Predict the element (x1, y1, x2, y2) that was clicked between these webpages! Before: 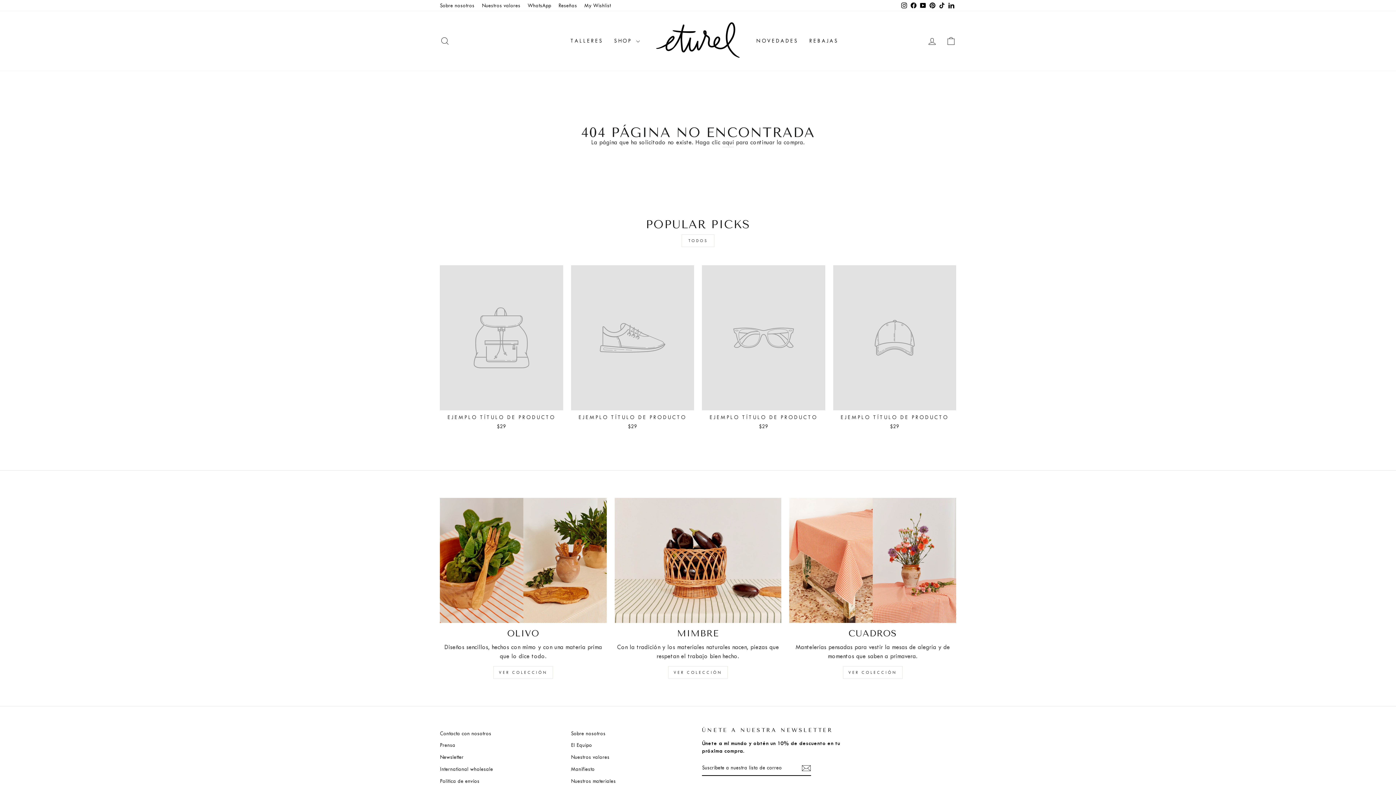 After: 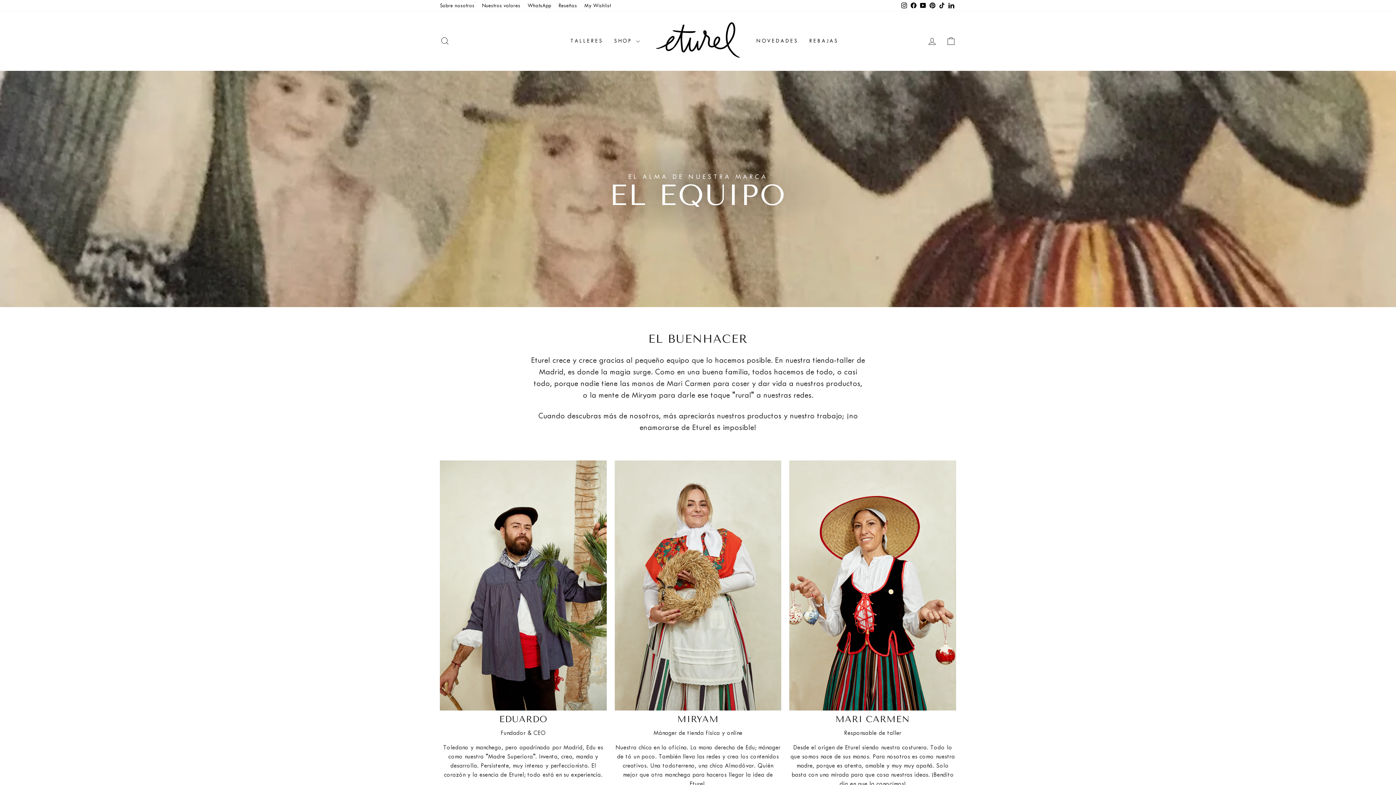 Action: label: El Equipo bbox: (571, 740, 592, 751)